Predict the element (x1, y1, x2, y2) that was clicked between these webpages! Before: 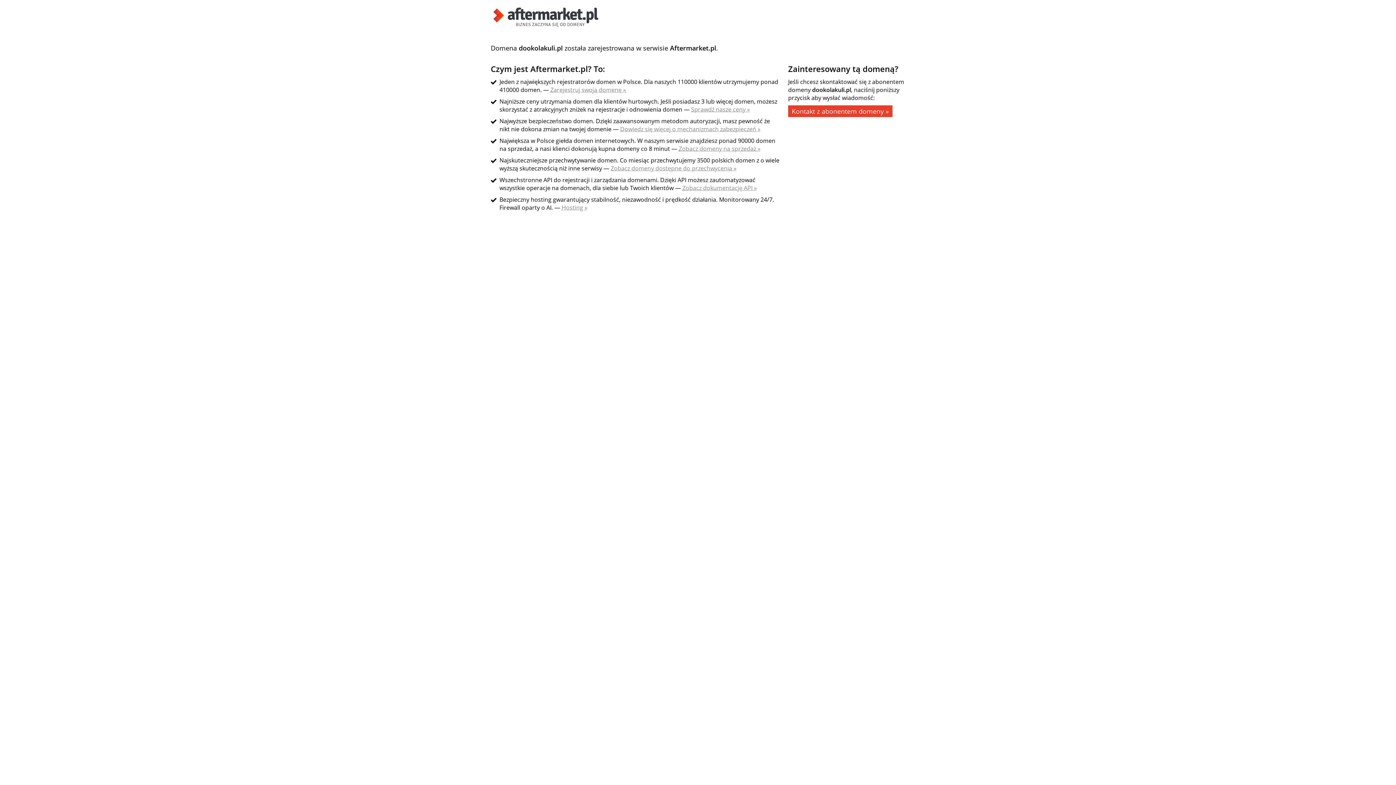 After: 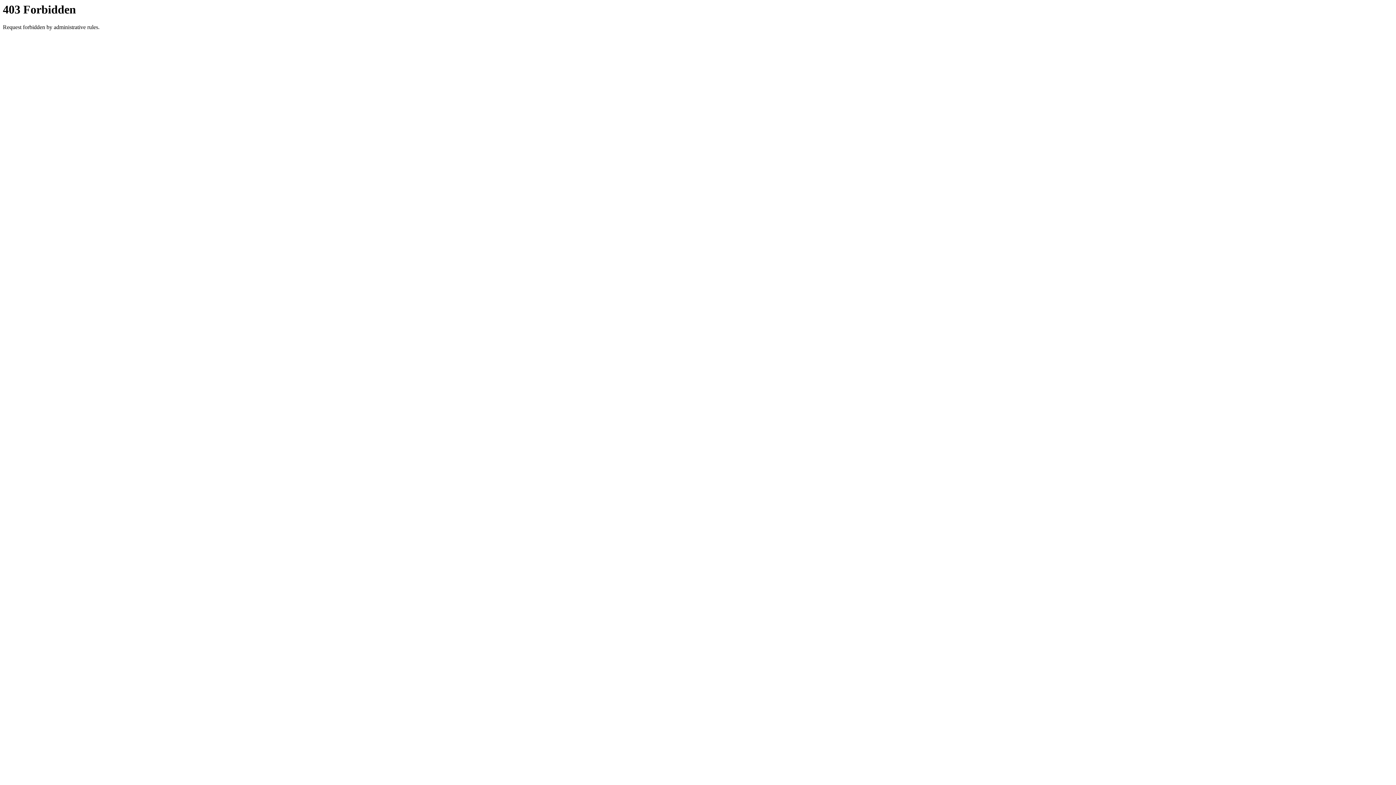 Action: label: Zobacz domeny na sprzedaż » bbox: (678, 144, 760, 152)